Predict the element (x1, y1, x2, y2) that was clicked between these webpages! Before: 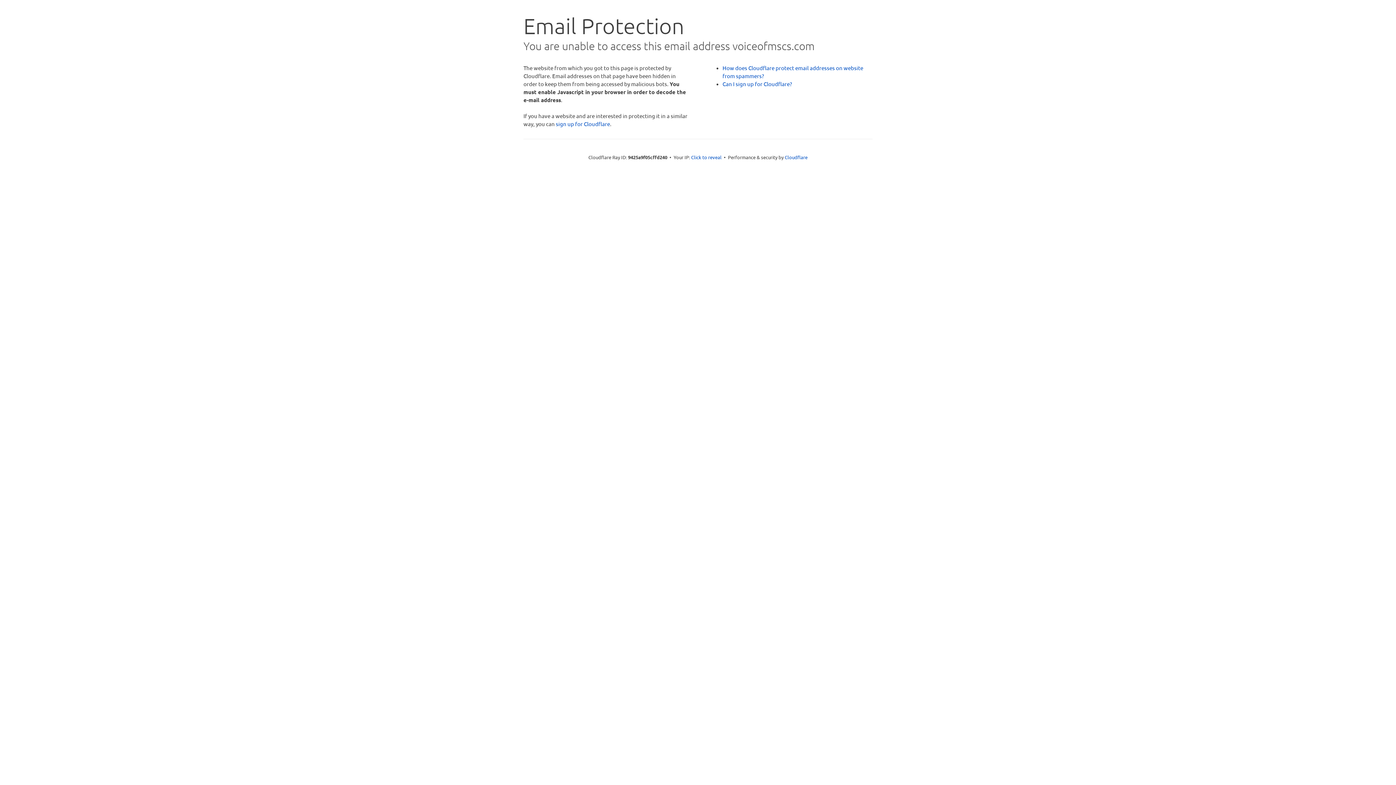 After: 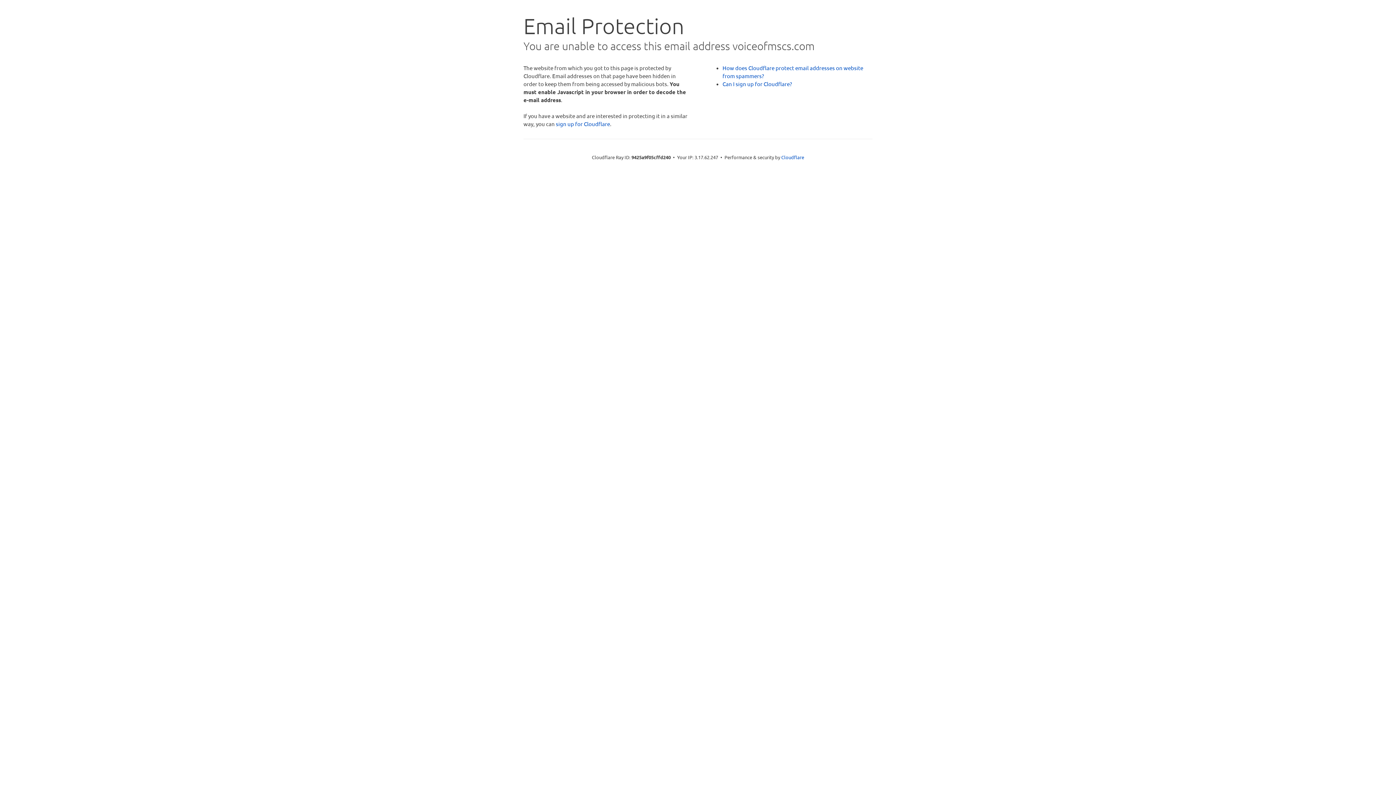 Action: label: Click to reveal bbox: (691, 153, 721, 160)